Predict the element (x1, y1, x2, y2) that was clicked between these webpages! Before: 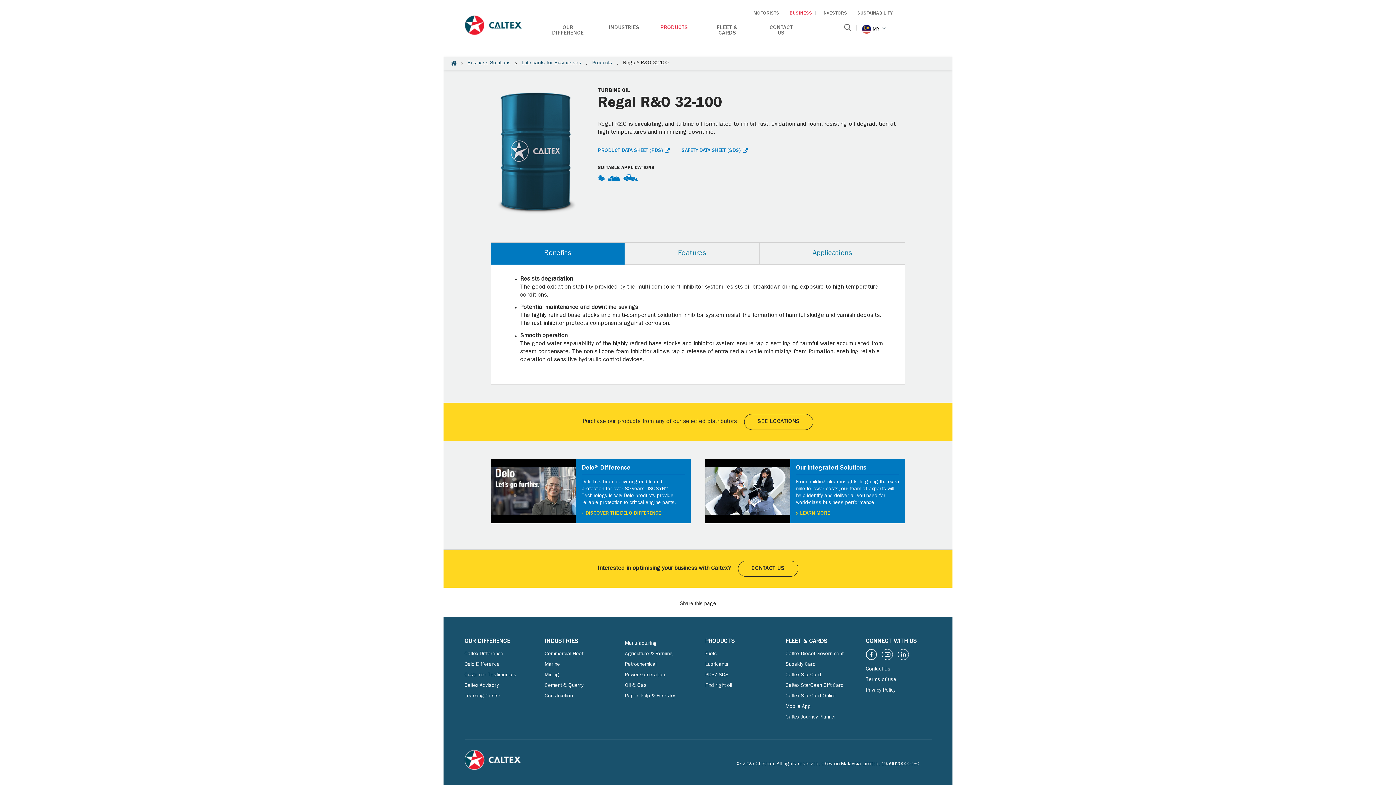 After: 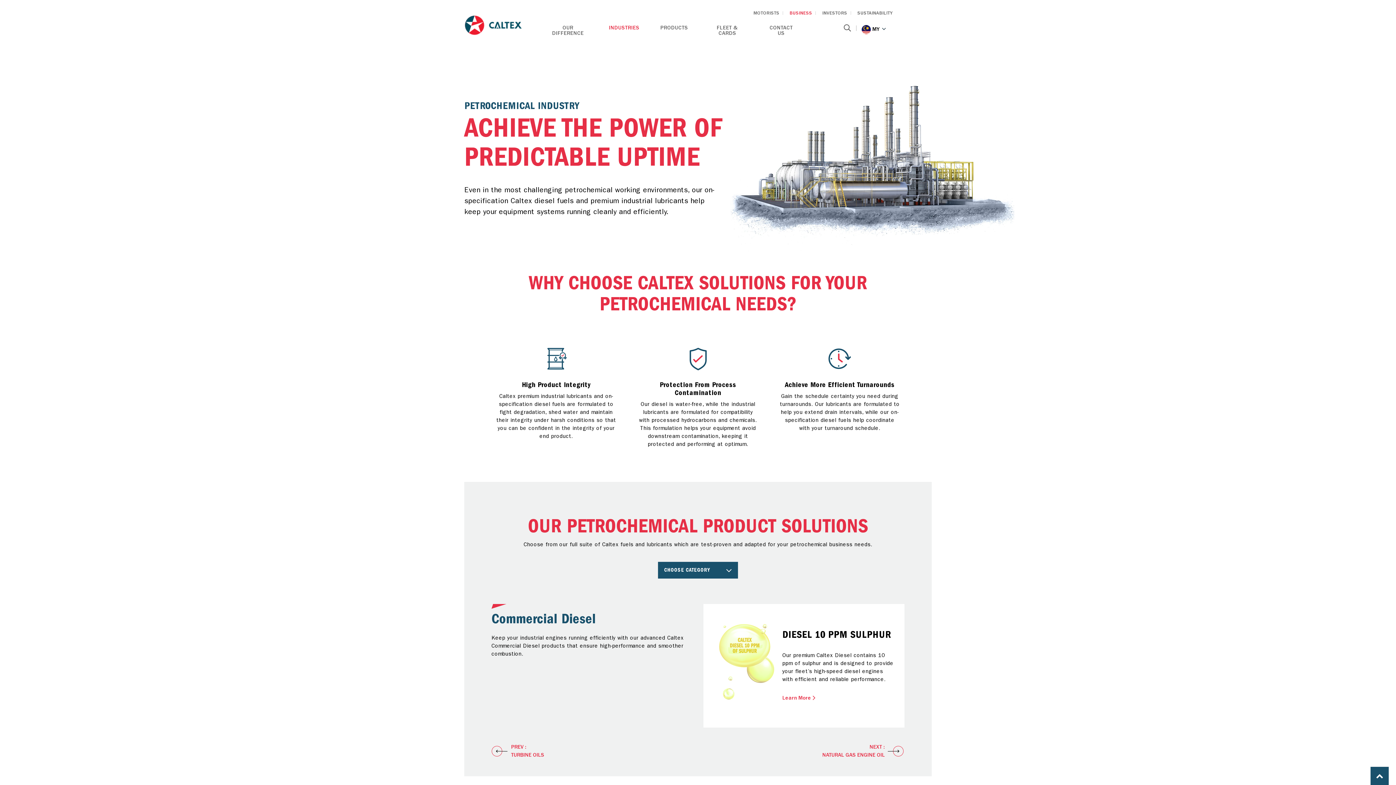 Action: label: Petrochemical bbox: (625, 662, 656, 667)